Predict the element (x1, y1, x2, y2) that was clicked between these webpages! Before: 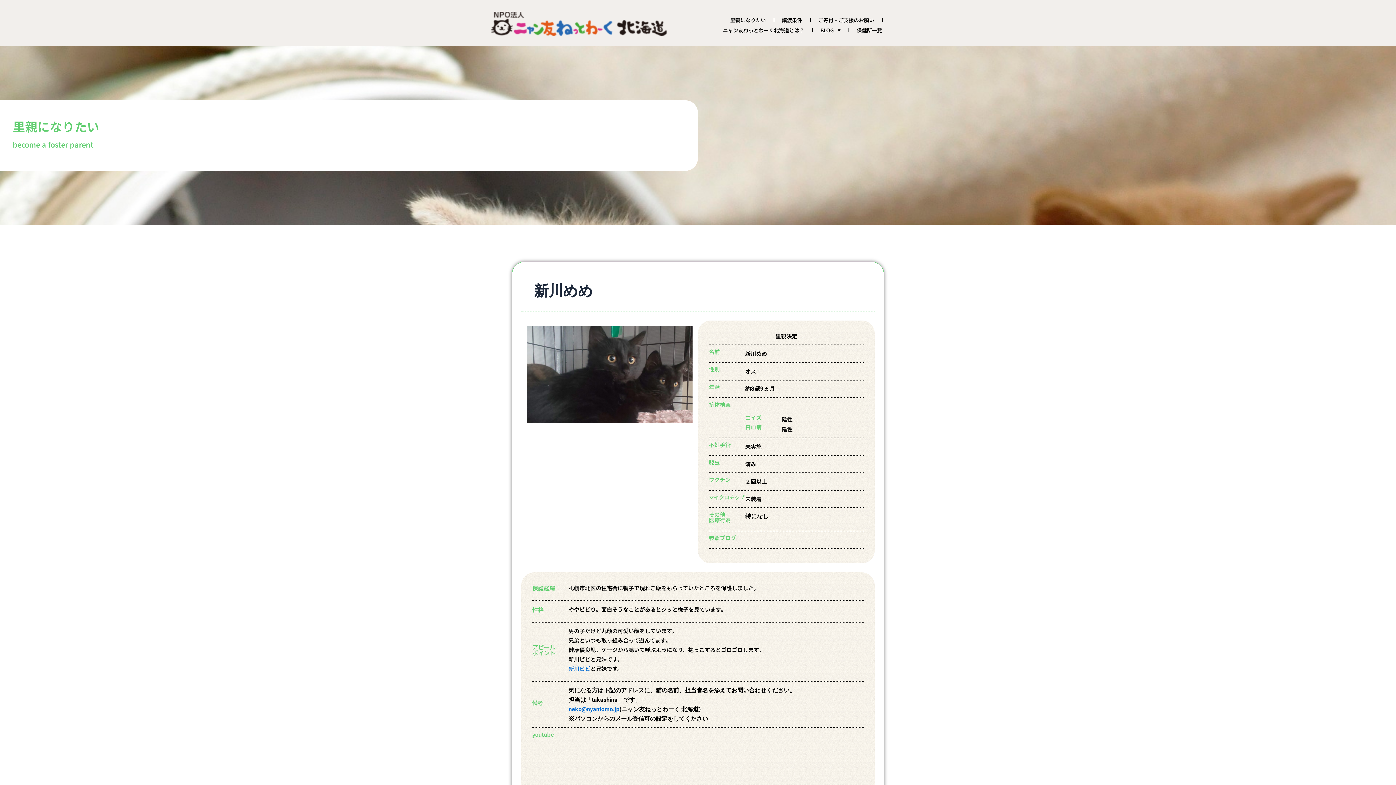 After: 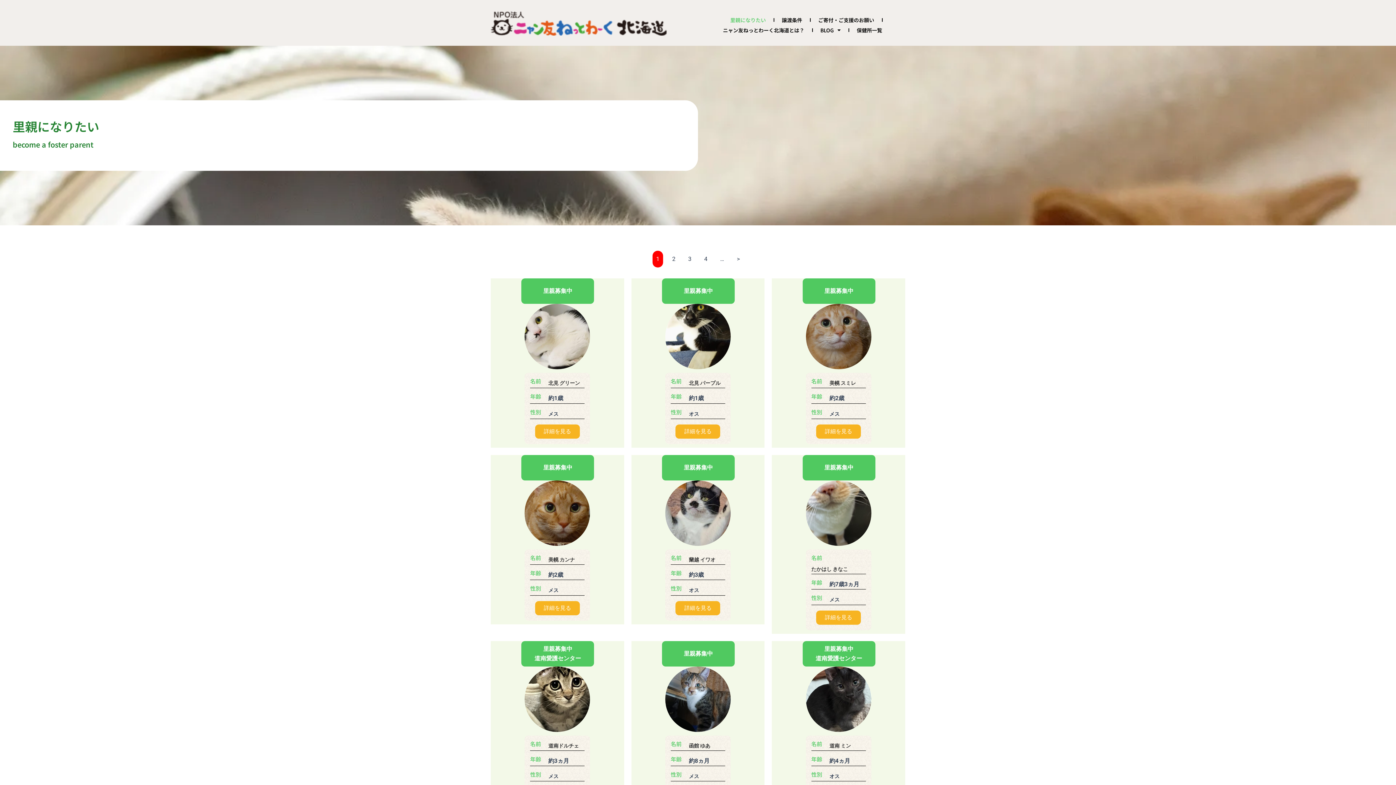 Action: label: 里親になりたい bbox: (722, 14, 773, 25)